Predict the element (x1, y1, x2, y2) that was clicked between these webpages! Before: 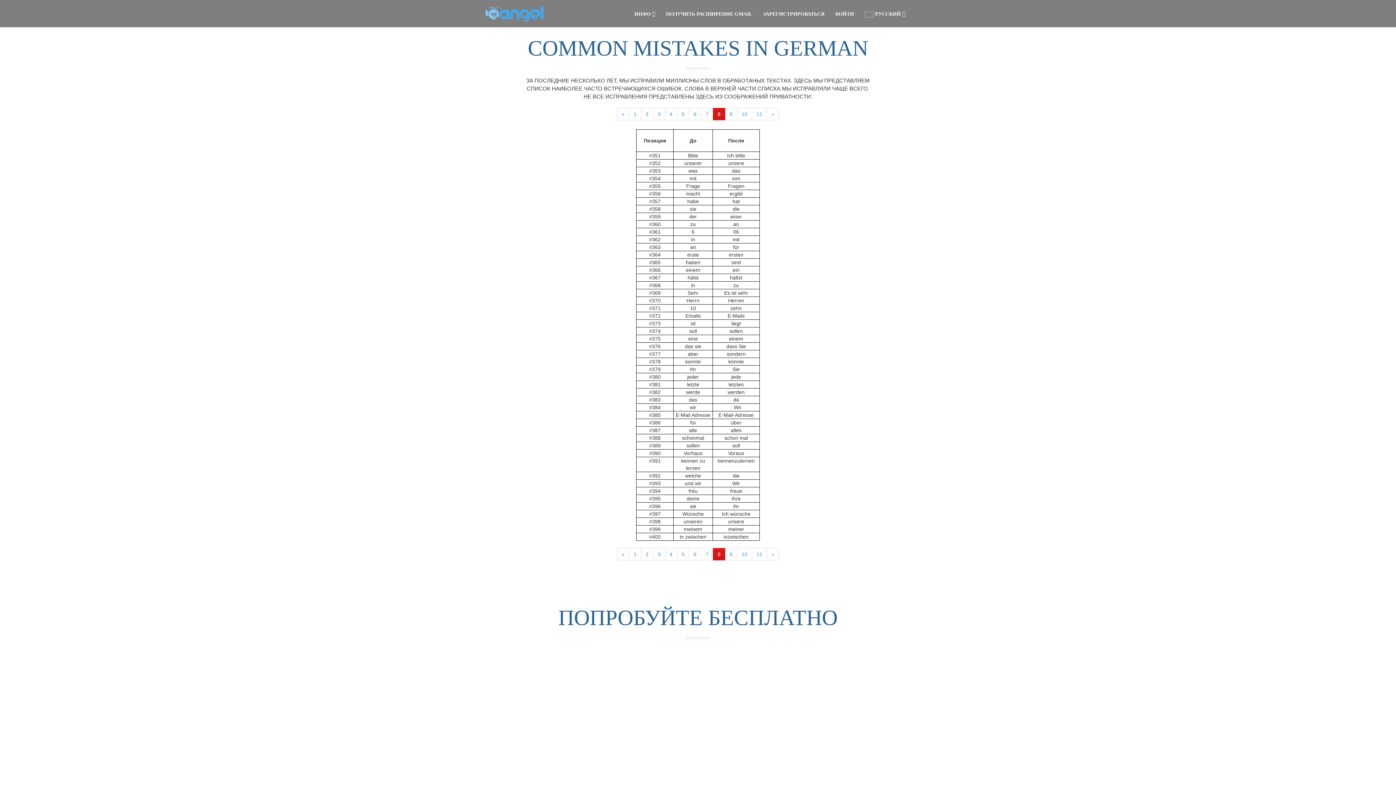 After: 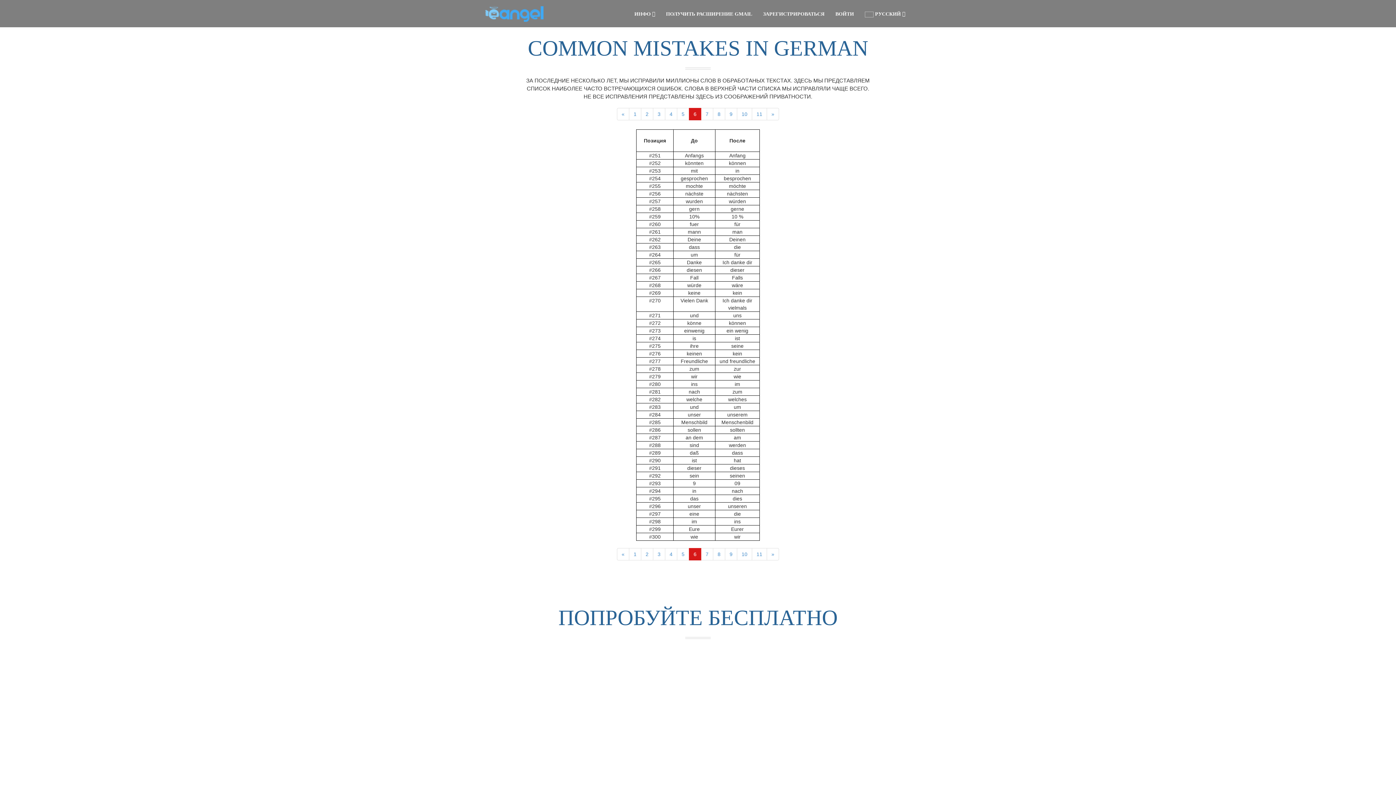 Action: label: 6 bbox: (689, 108, 701, 120)